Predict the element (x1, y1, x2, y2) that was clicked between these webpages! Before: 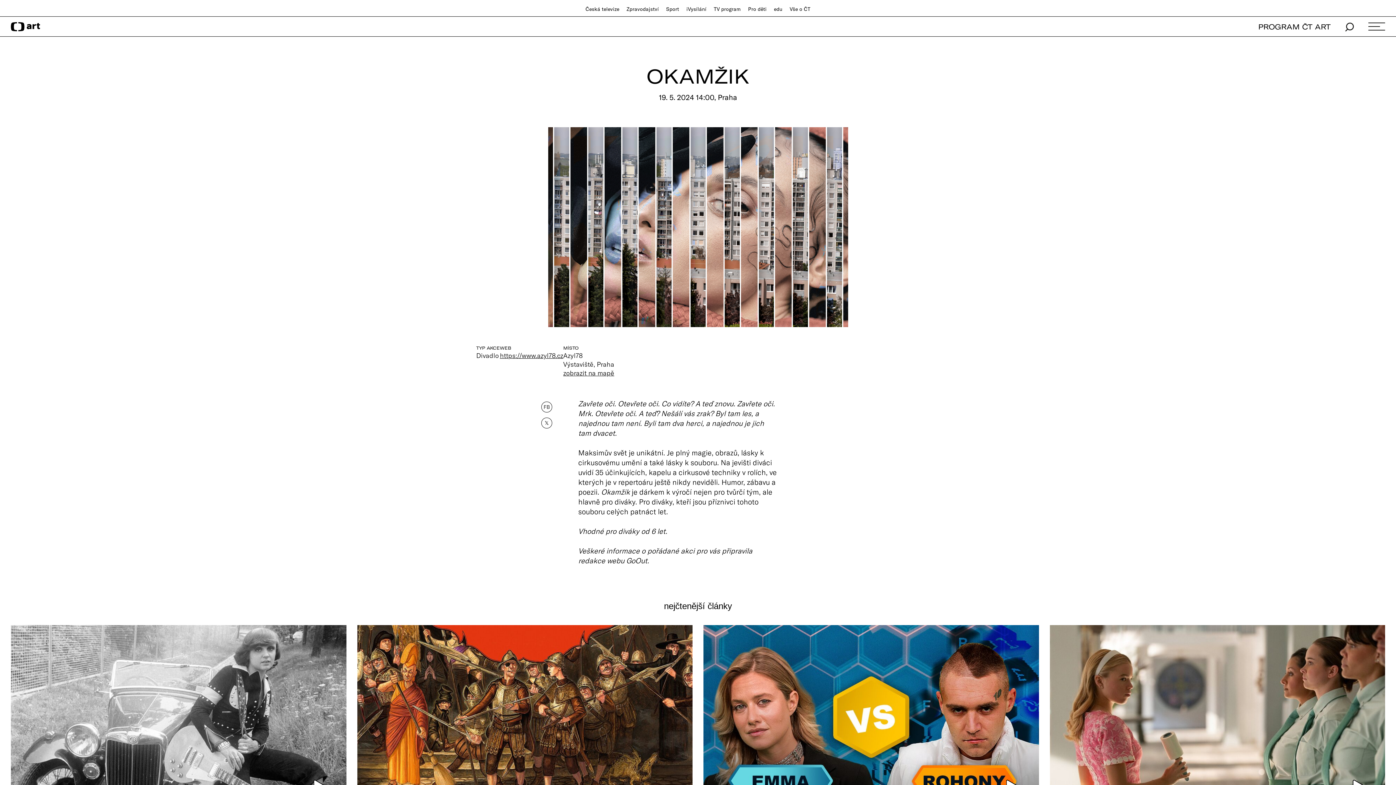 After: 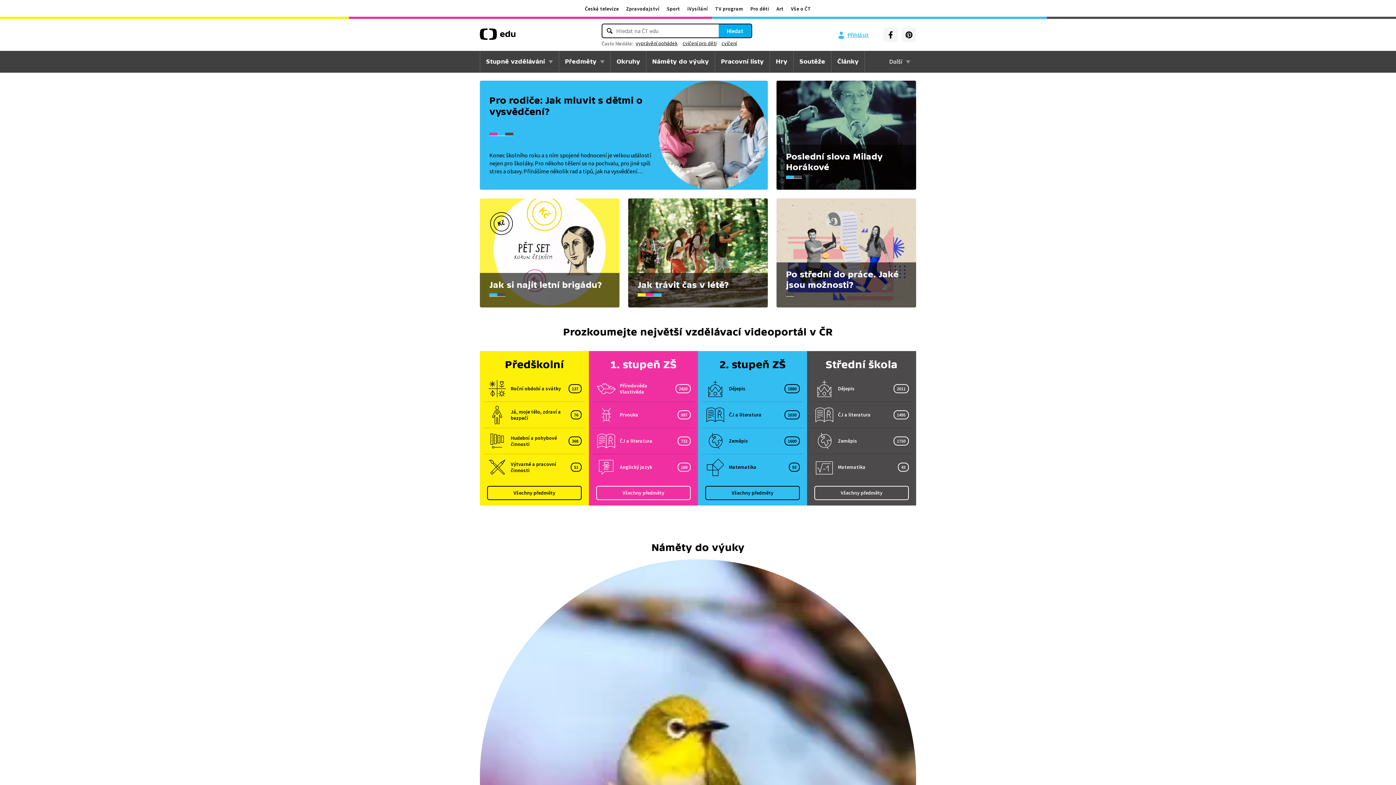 Action: bbox: (774, 5, 782, 12) label: edu